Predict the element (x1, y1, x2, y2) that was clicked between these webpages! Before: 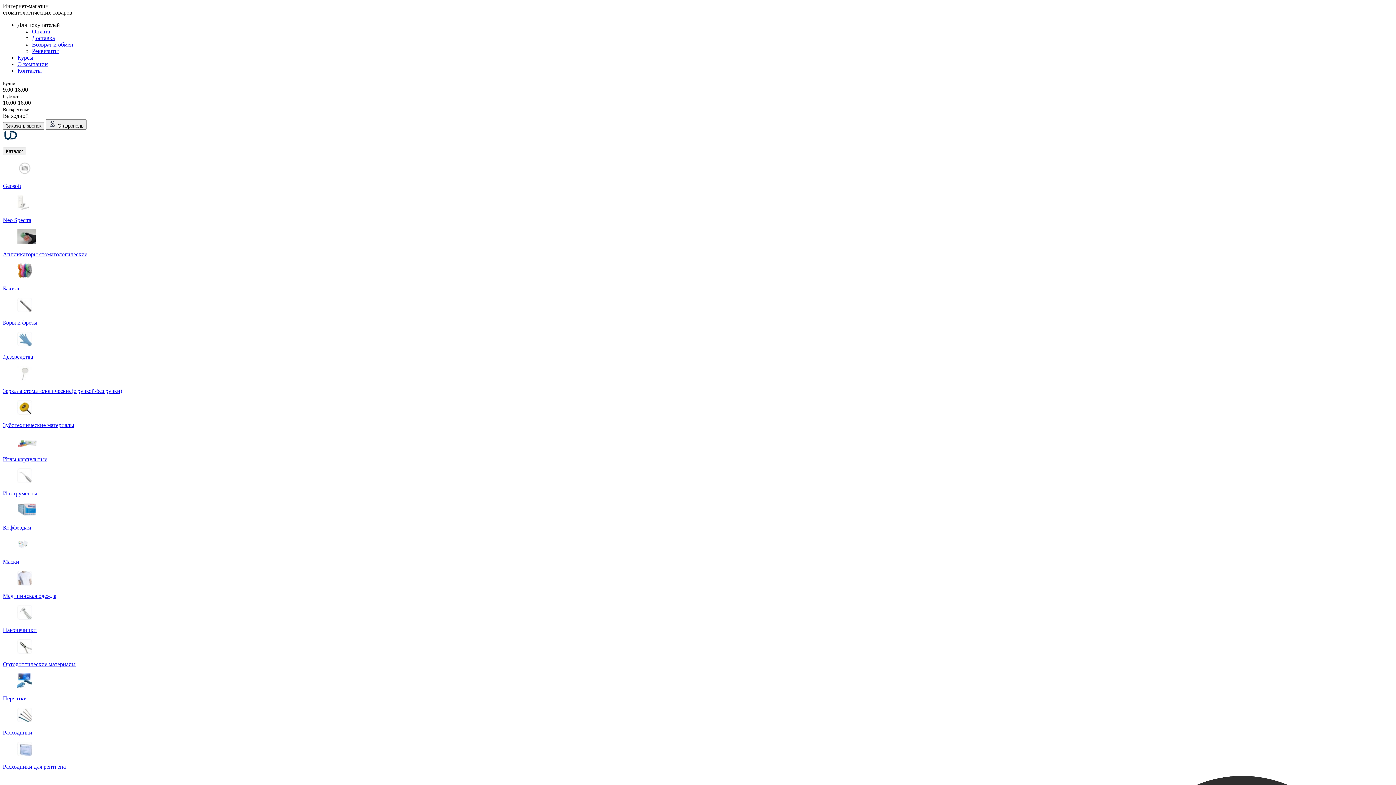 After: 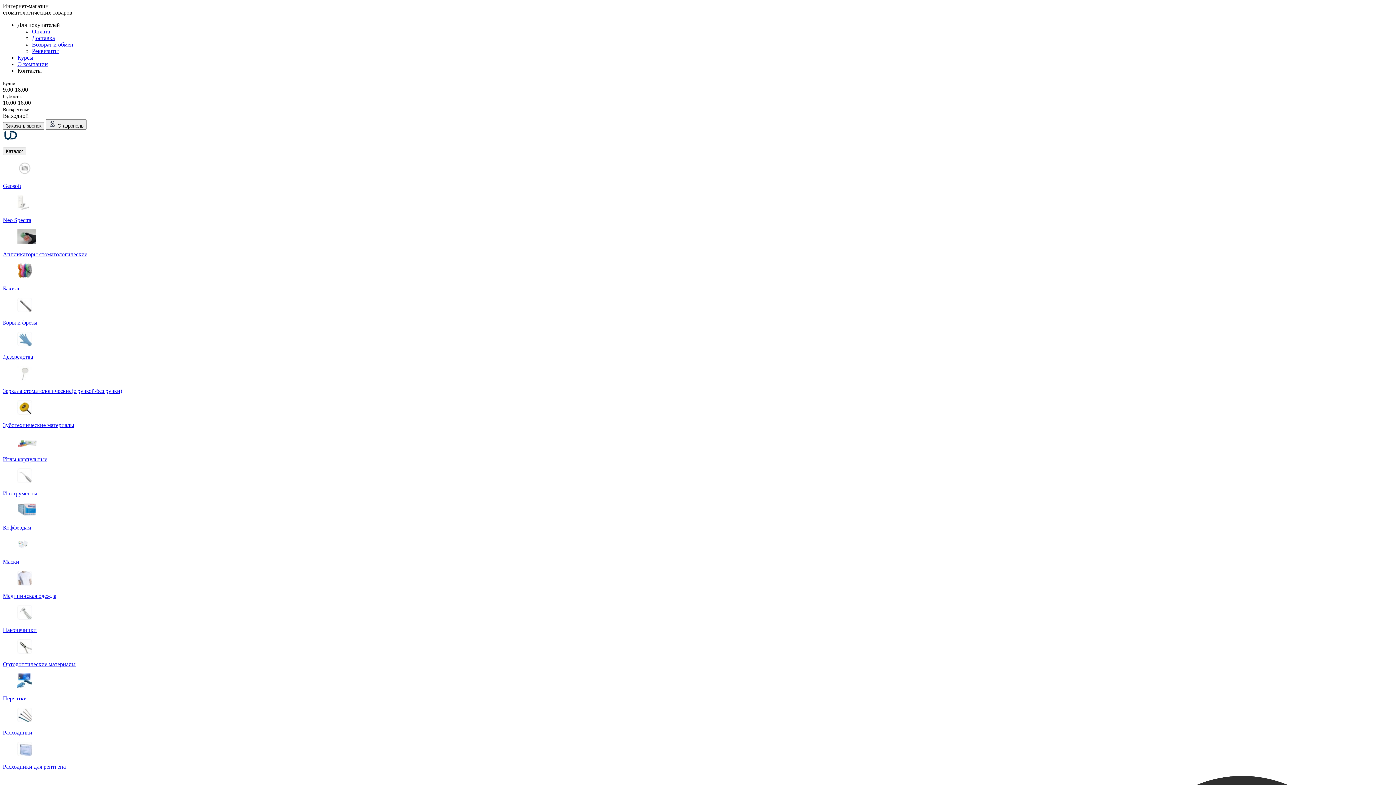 Action: bbox: (17, 67, 41, 73) label: Контакты